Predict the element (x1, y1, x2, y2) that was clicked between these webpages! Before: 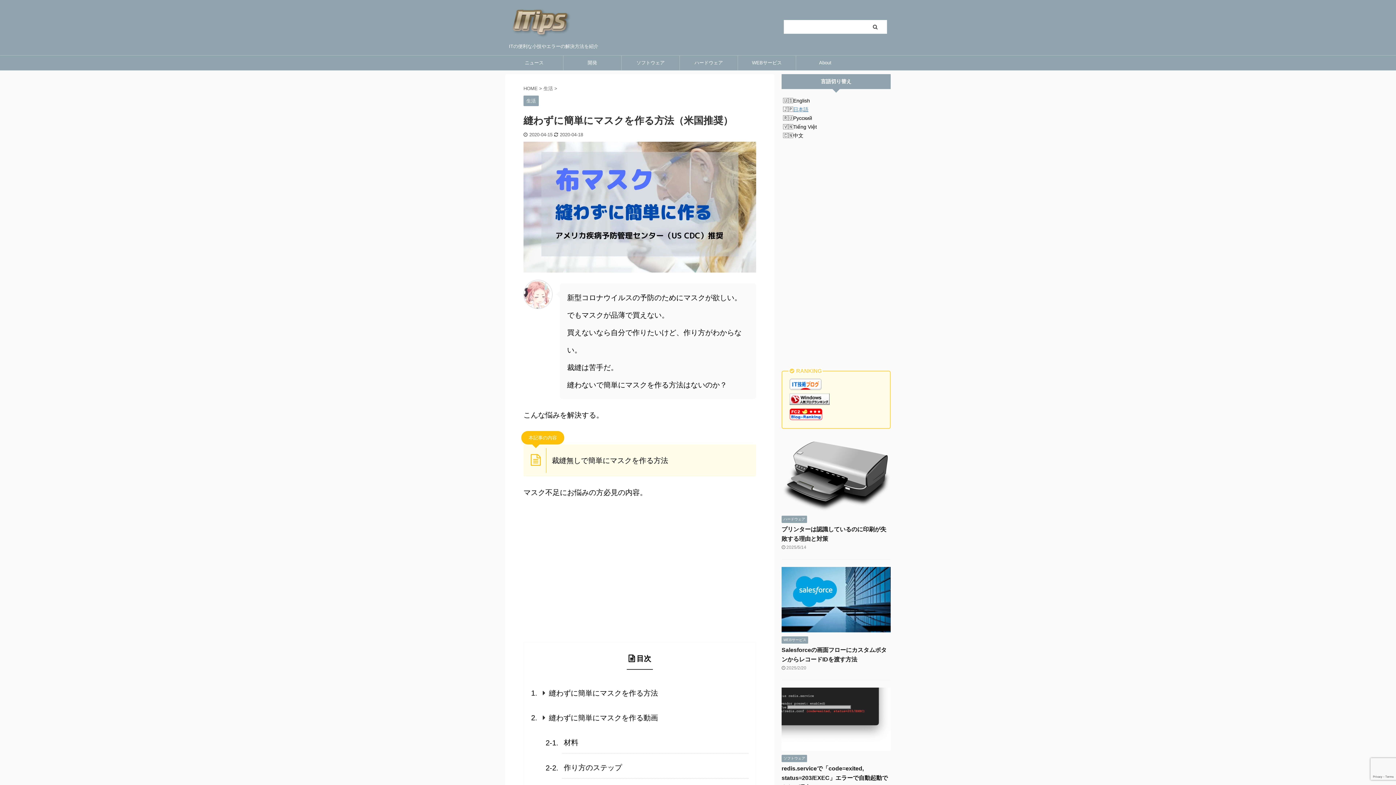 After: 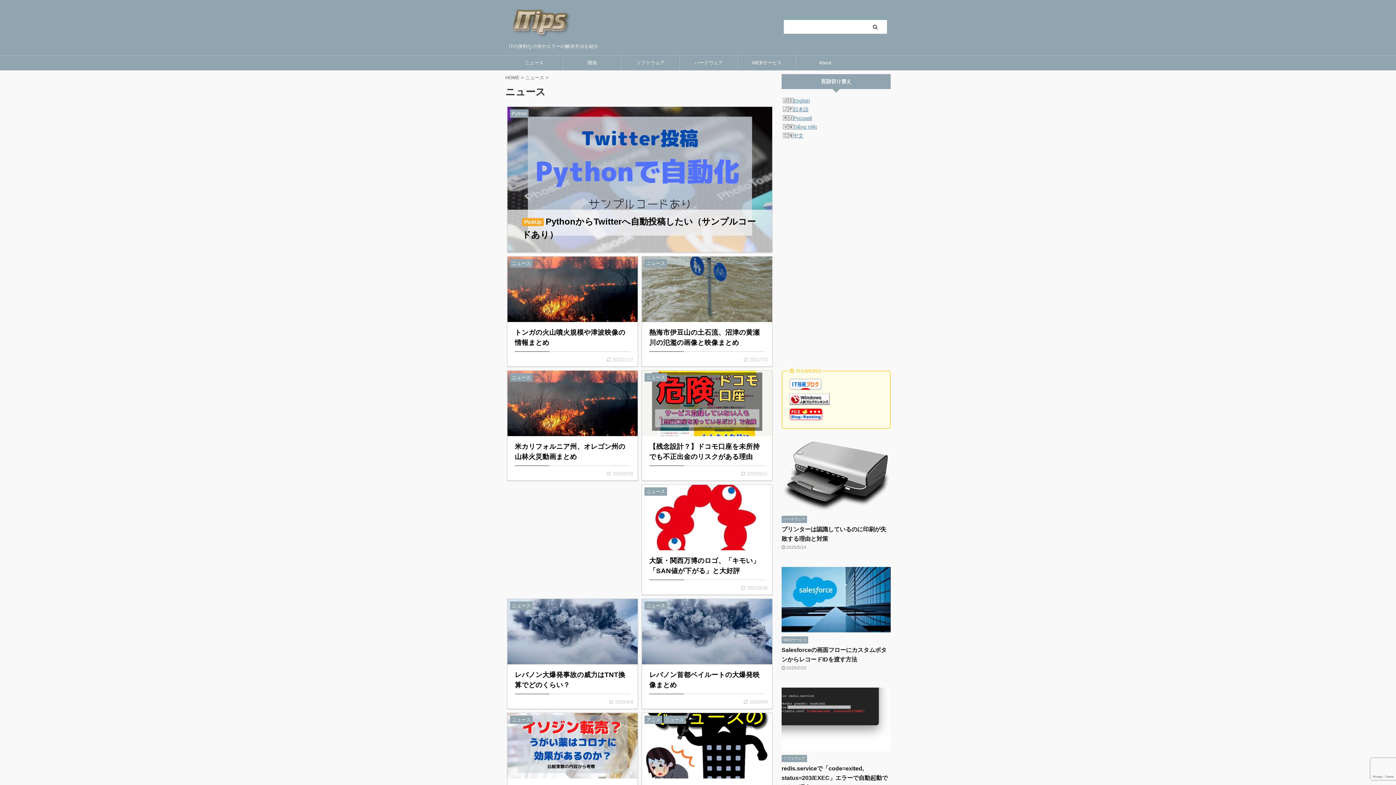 Action: bbox: (505, 55, 563, 70) label: ニュース